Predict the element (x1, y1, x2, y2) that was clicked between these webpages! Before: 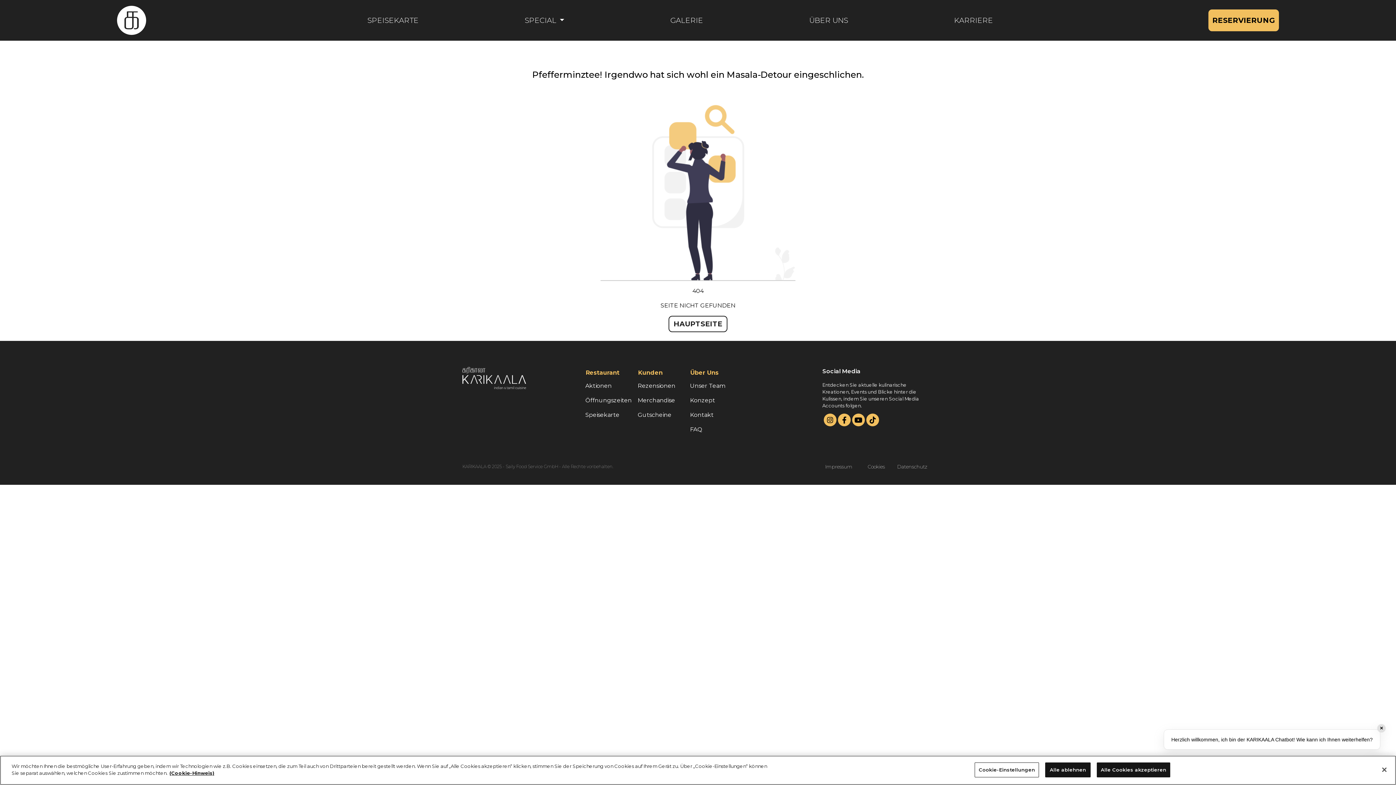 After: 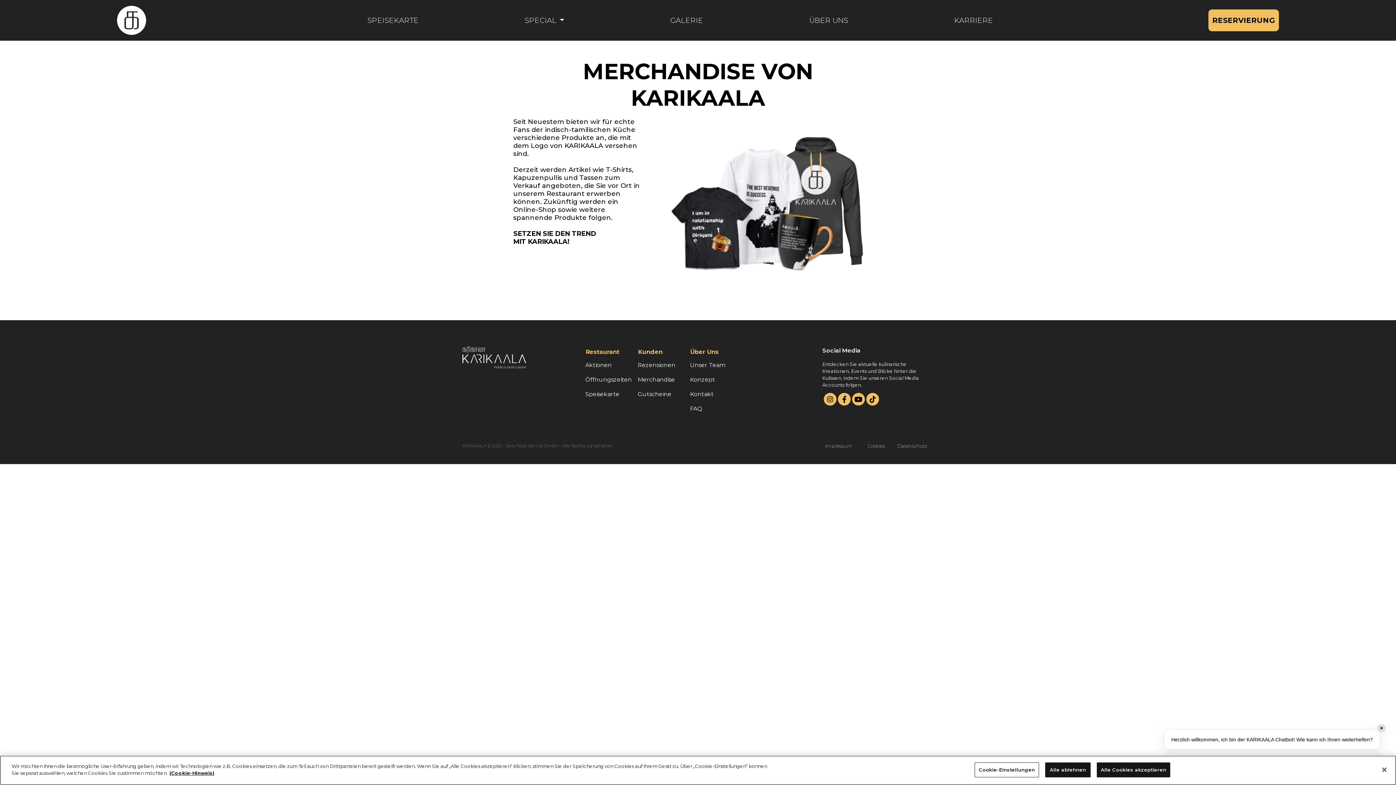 Action: bbox: (636, 394, 685, 406) label: Merchandise